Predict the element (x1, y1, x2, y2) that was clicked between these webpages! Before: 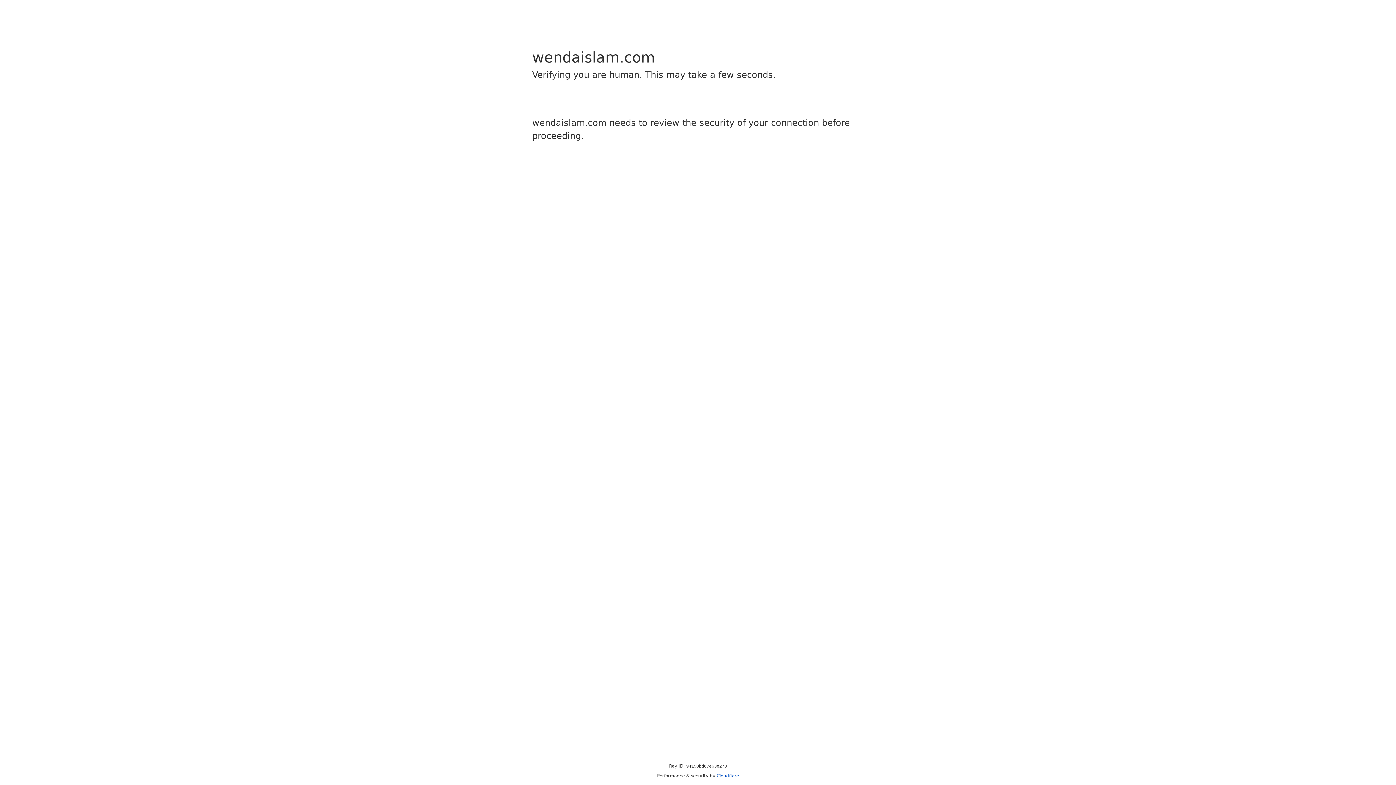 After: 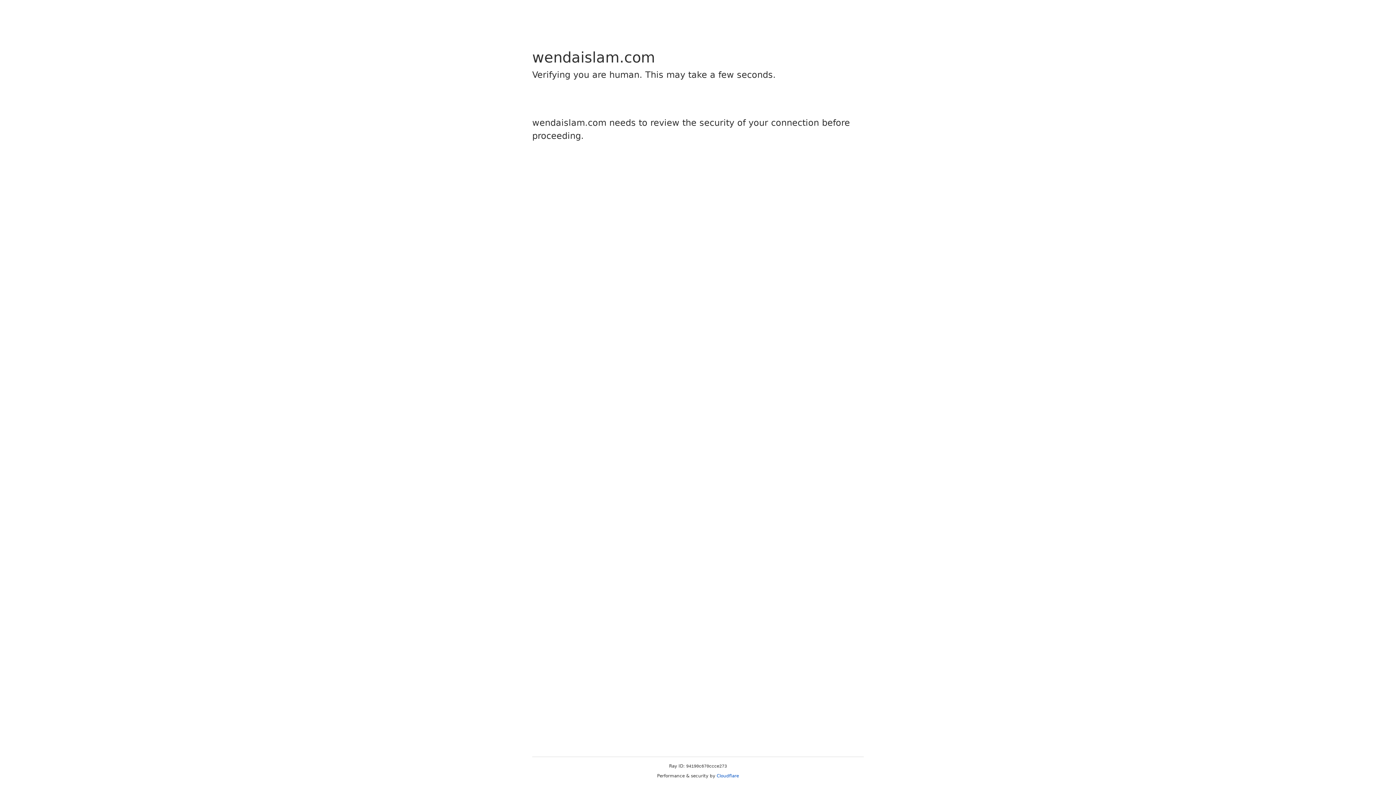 Action: bbox: (716, 773, 739, 778) label: Cloudflare